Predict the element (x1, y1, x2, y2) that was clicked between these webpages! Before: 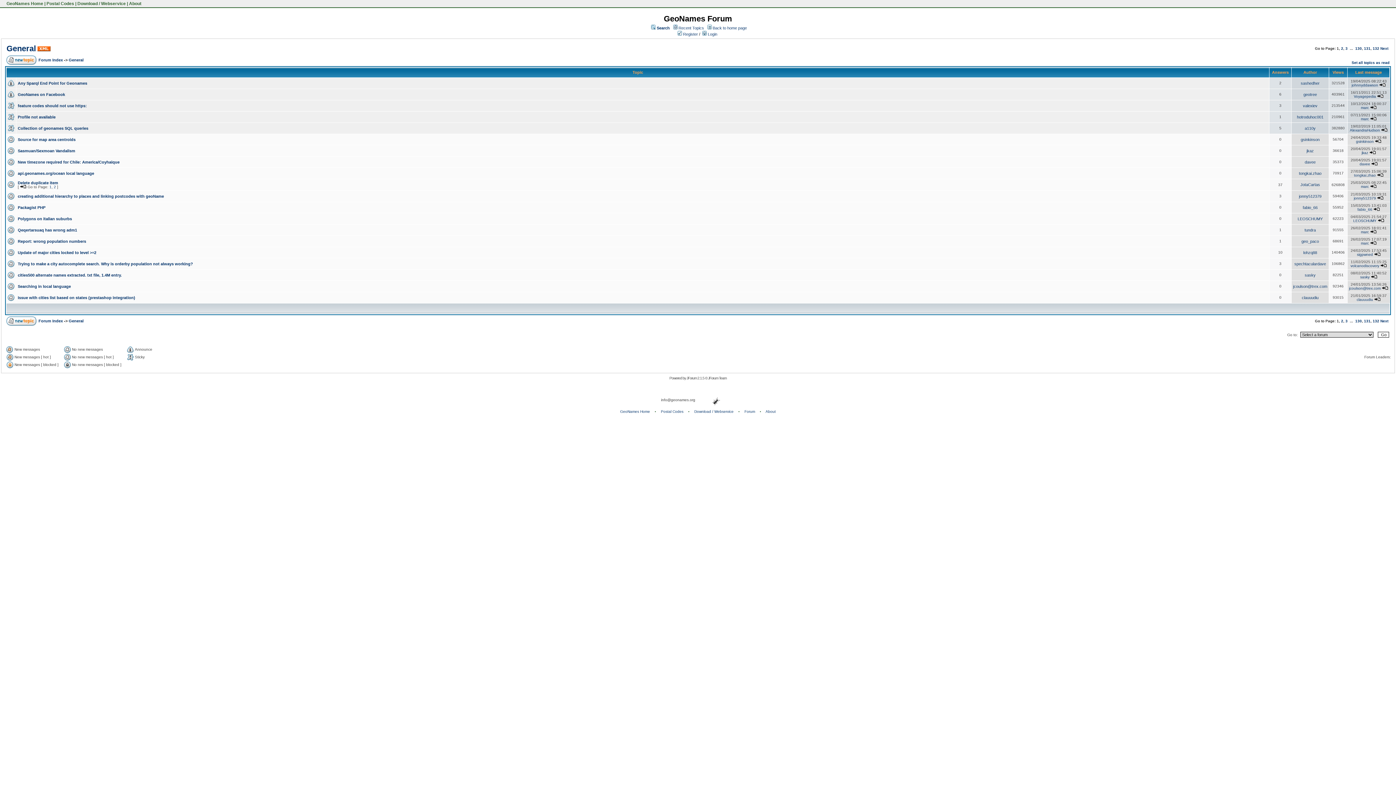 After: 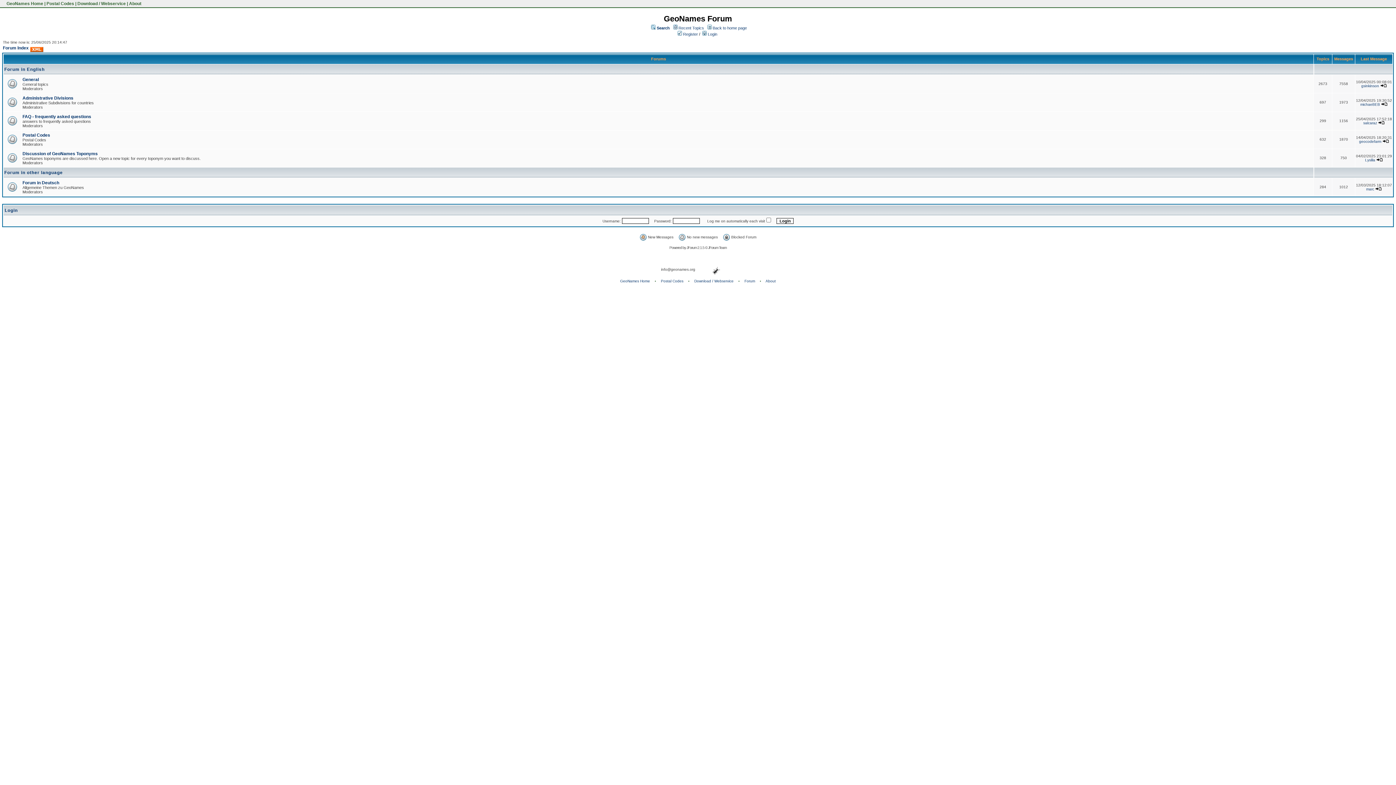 Action: bbox: (744, 409, 755, 413) label: Forum